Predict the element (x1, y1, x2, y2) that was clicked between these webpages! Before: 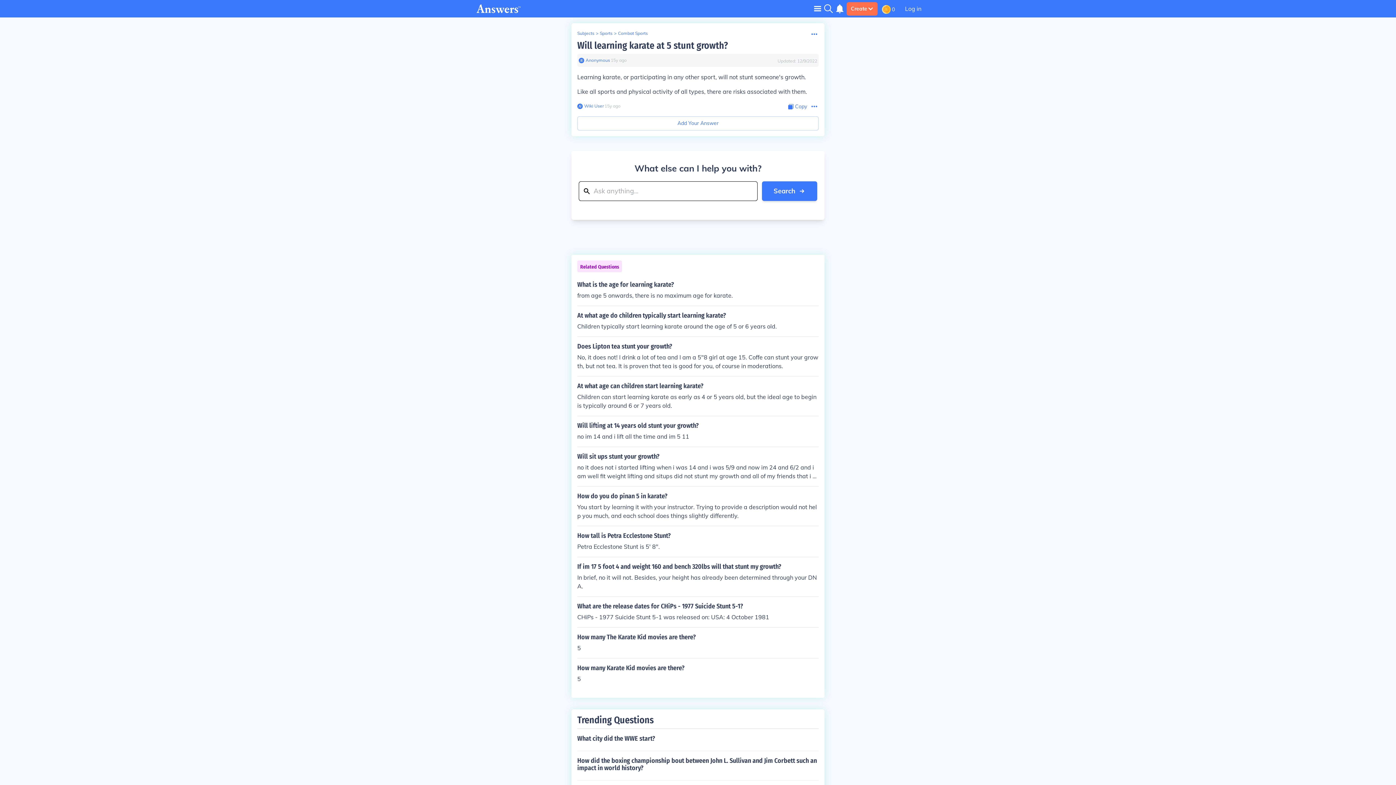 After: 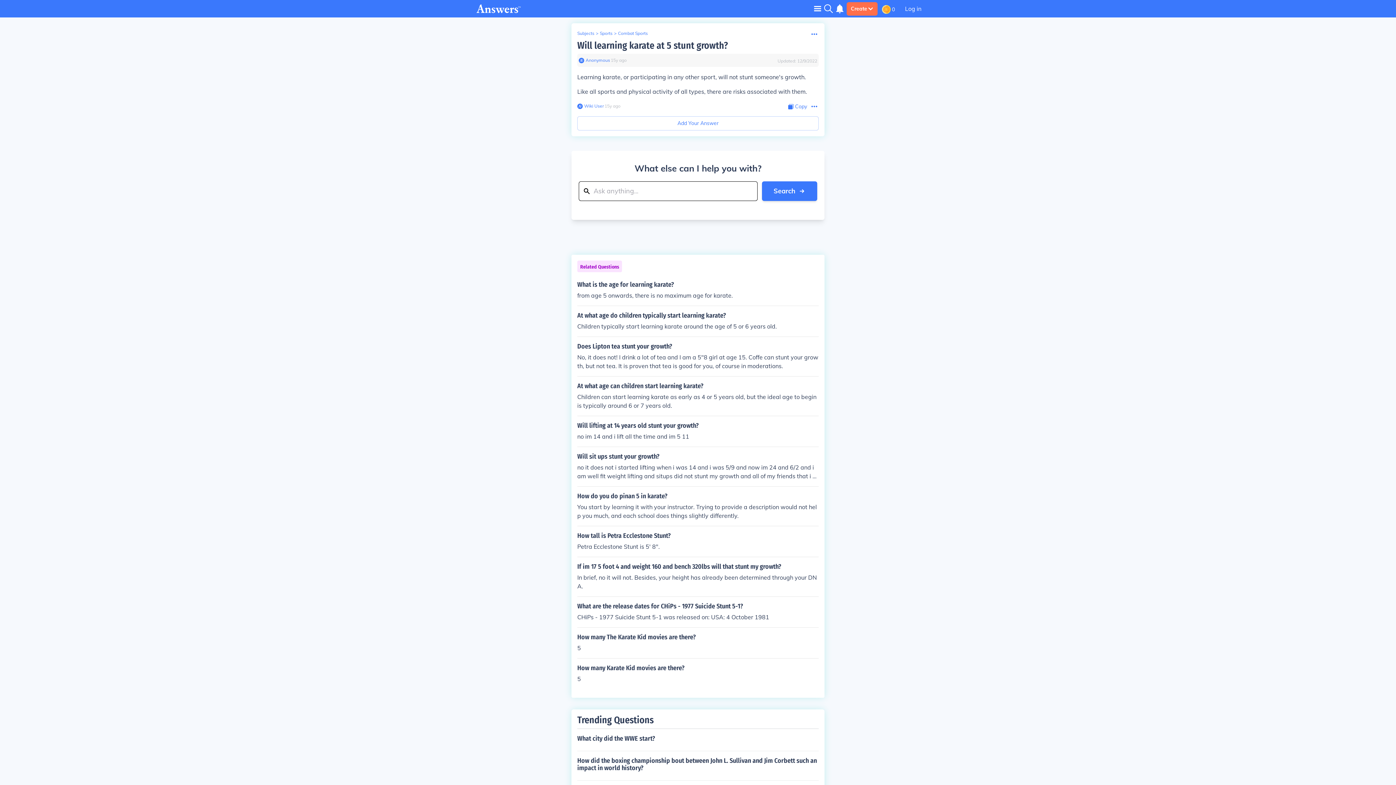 Action: label: Will learning karate at 5 stunt growth? bbox: (577, 40, 728, 51)